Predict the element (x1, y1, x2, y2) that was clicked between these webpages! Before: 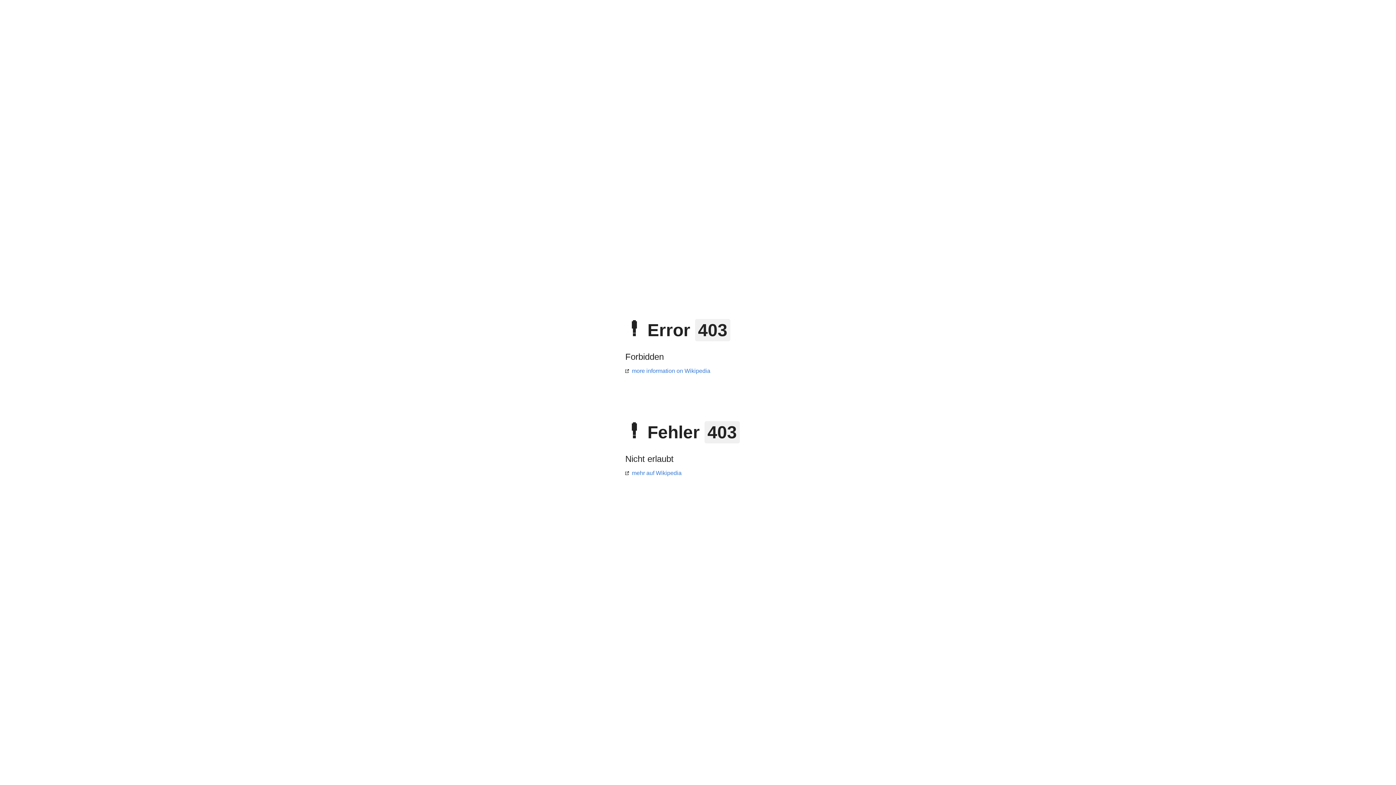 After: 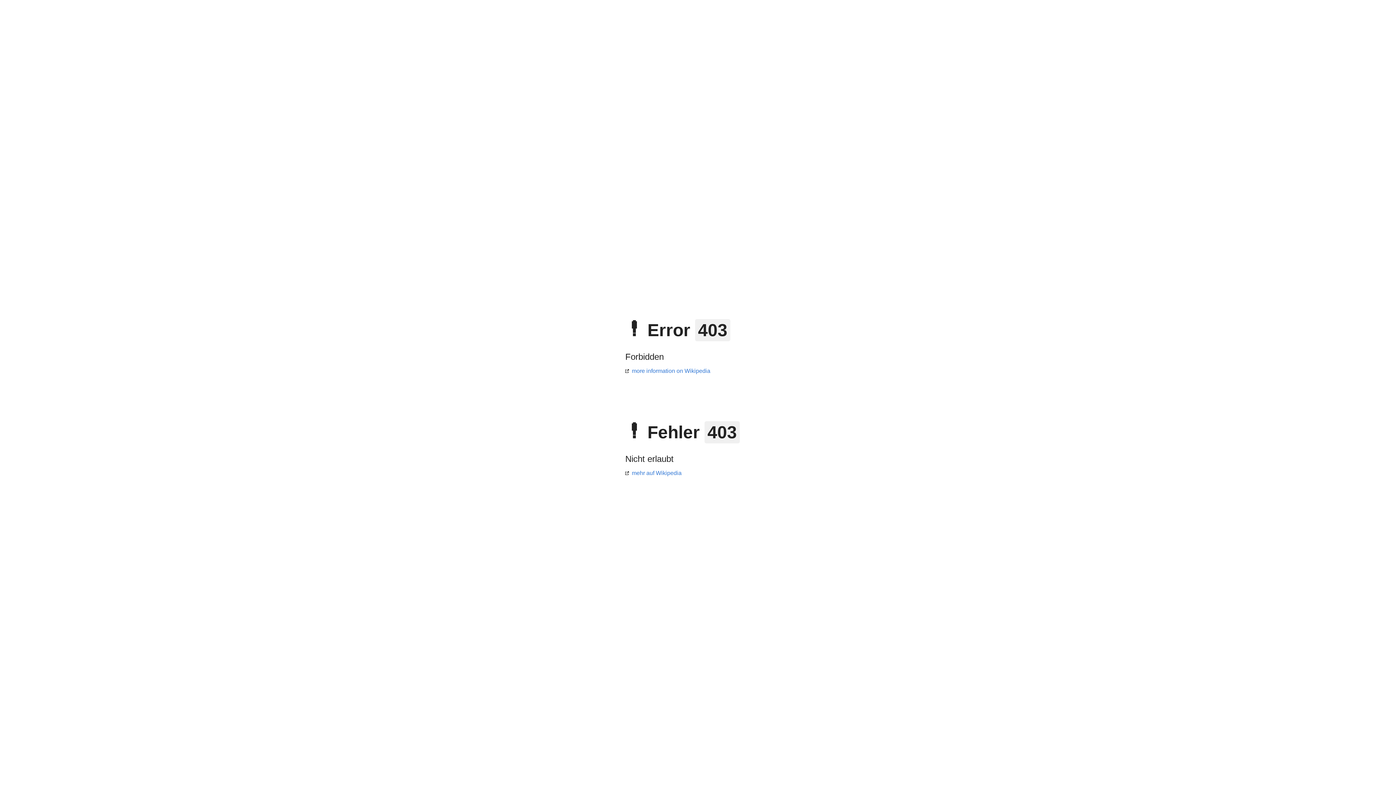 Action: bbox: (625, 368, 710, 374) label: more information on Wikipedia